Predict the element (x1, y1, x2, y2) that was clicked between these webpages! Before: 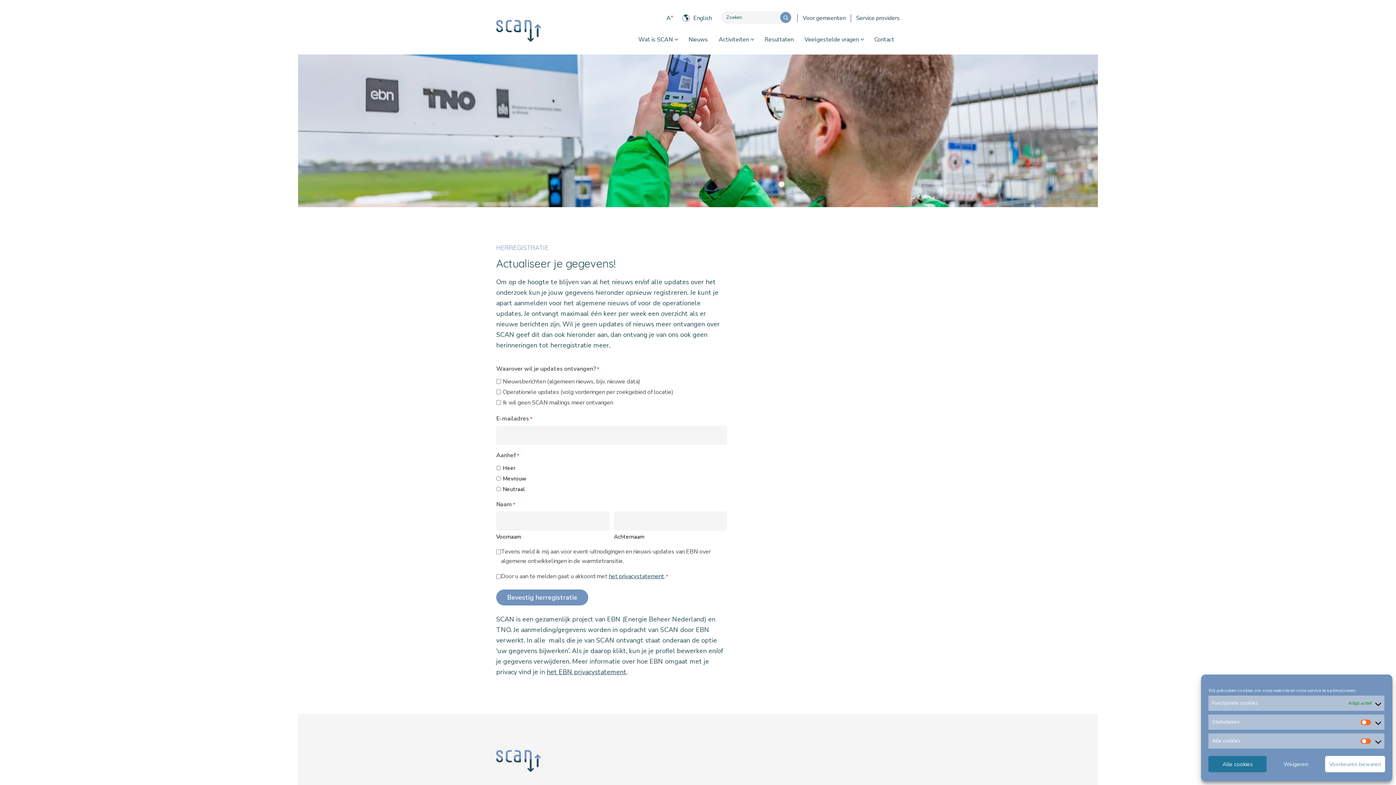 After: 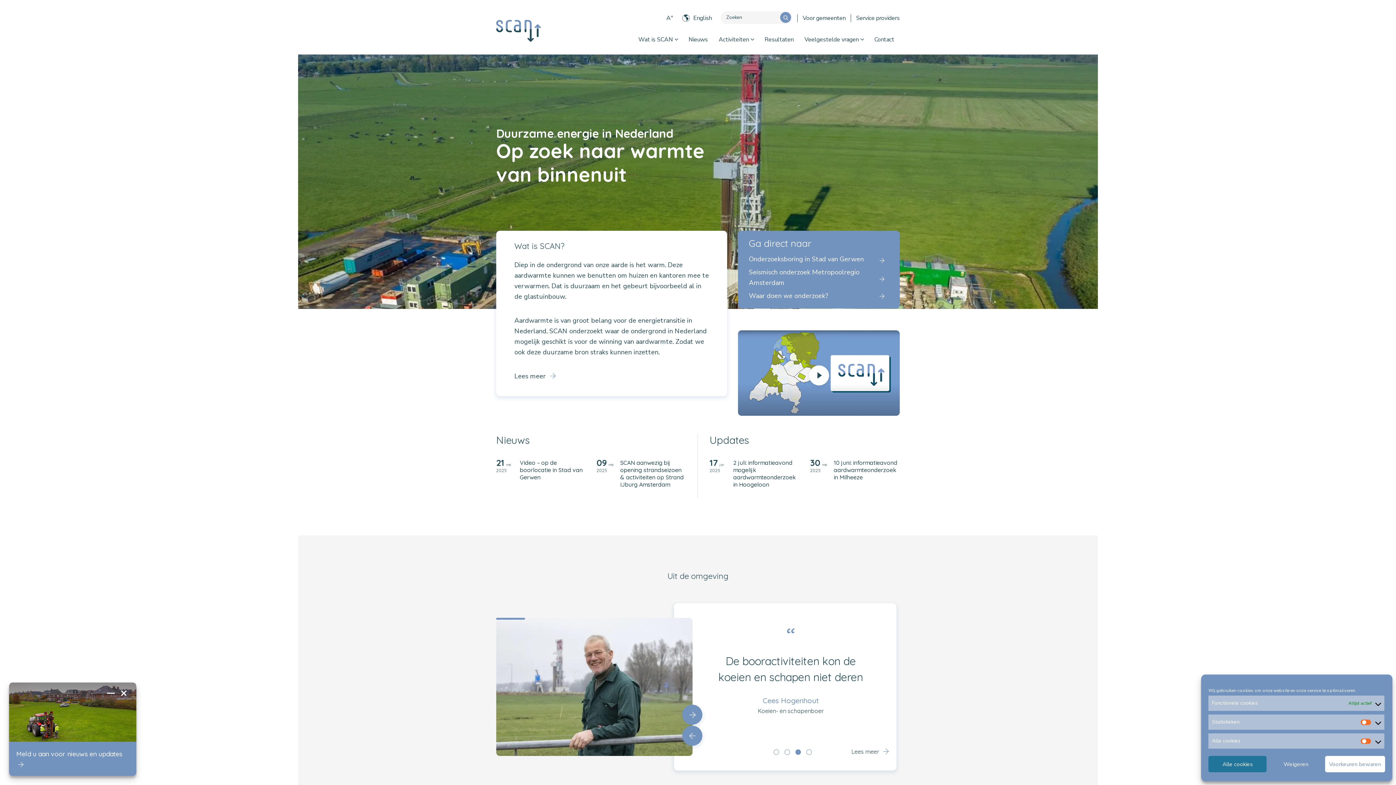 Action: bbox: (496, 20, 541, 41)